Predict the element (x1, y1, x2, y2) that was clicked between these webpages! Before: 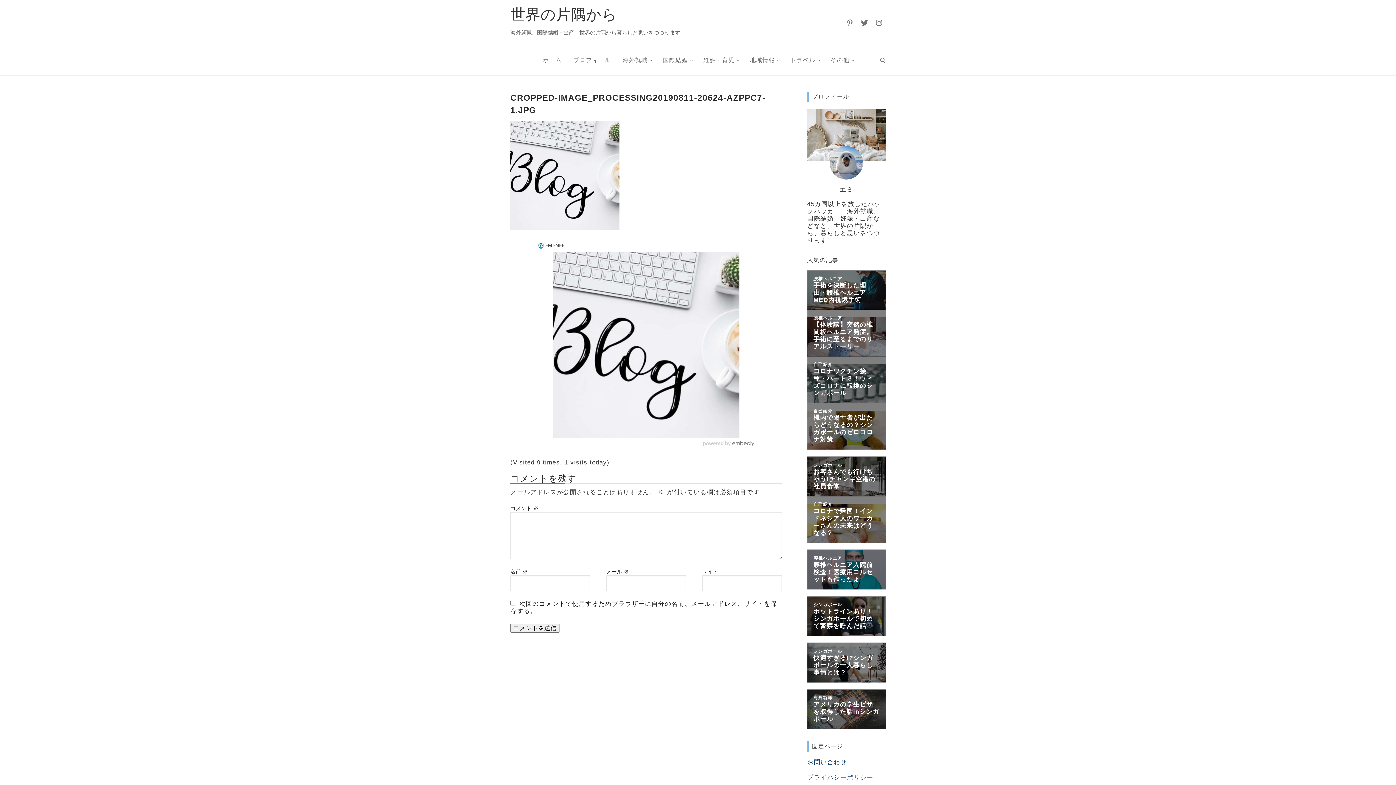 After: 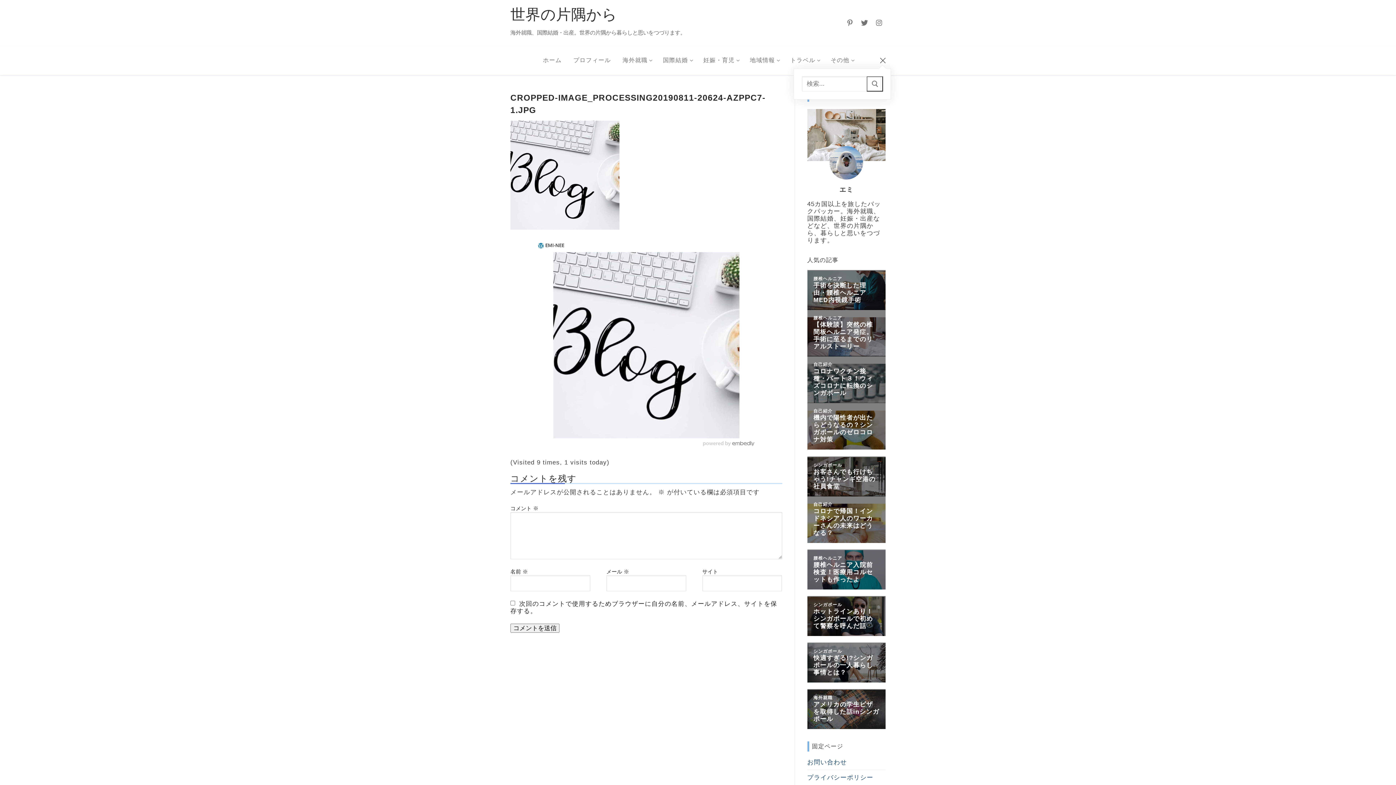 Action: bbox: (880, 57, 885, 63) label: open search tool